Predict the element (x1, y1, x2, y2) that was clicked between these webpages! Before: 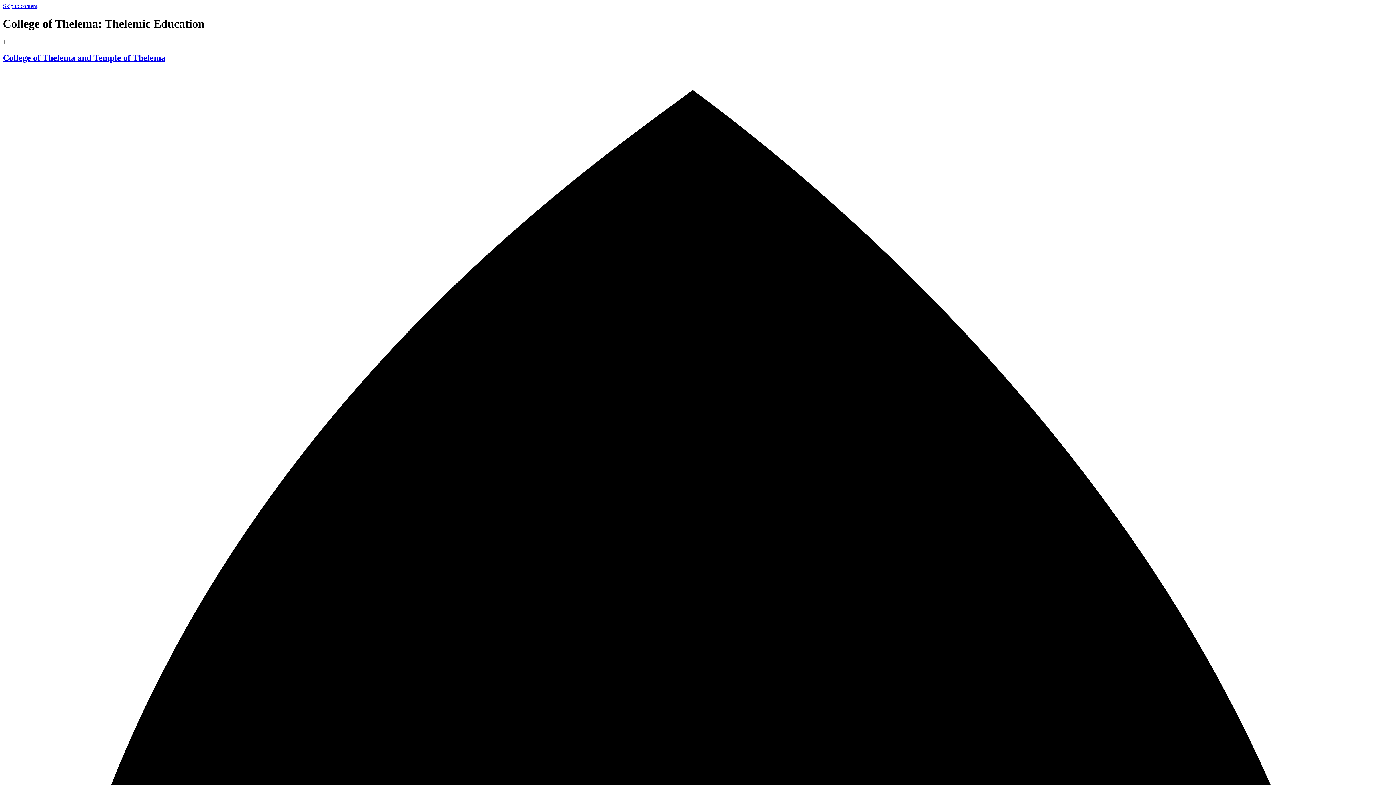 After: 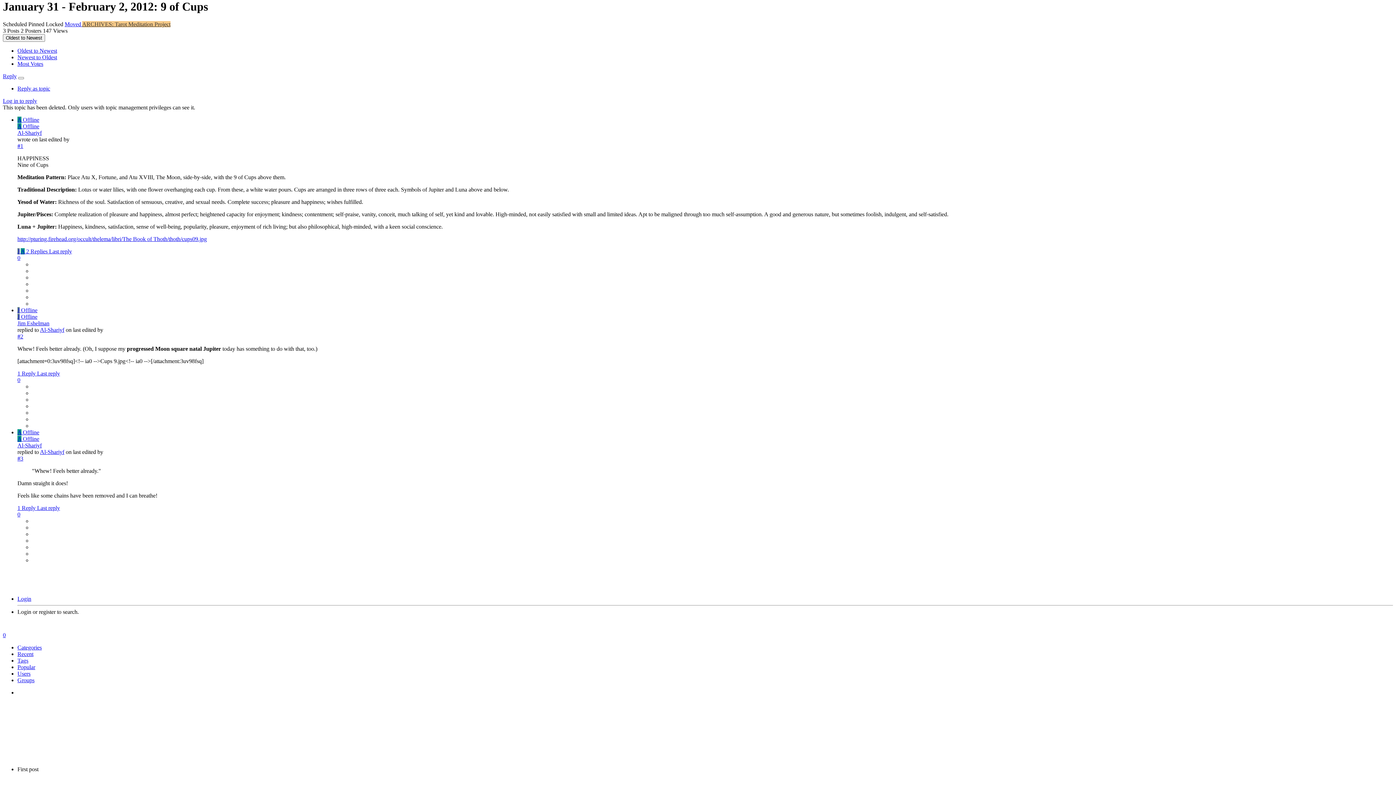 Action: label: Skip to content bbox: (2, 2, 37, 9)